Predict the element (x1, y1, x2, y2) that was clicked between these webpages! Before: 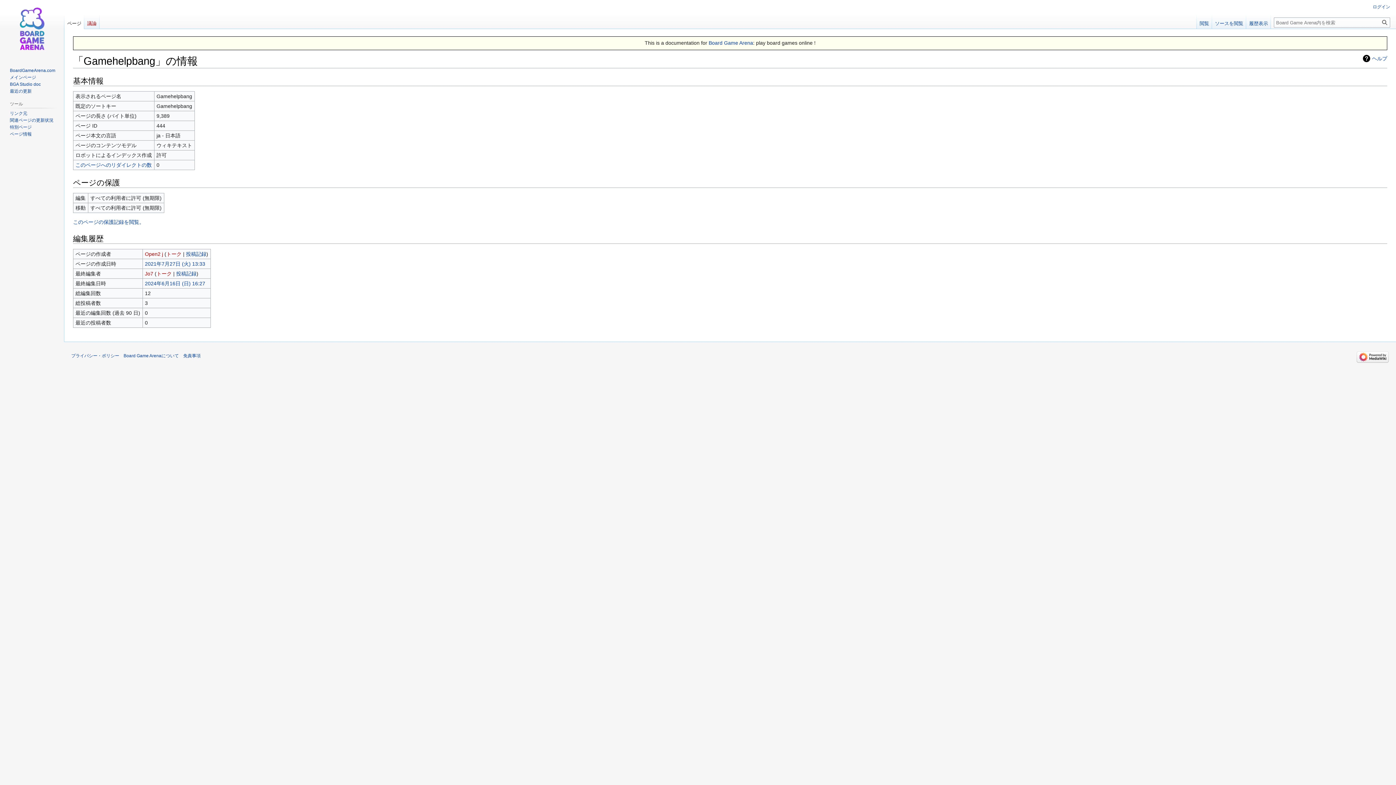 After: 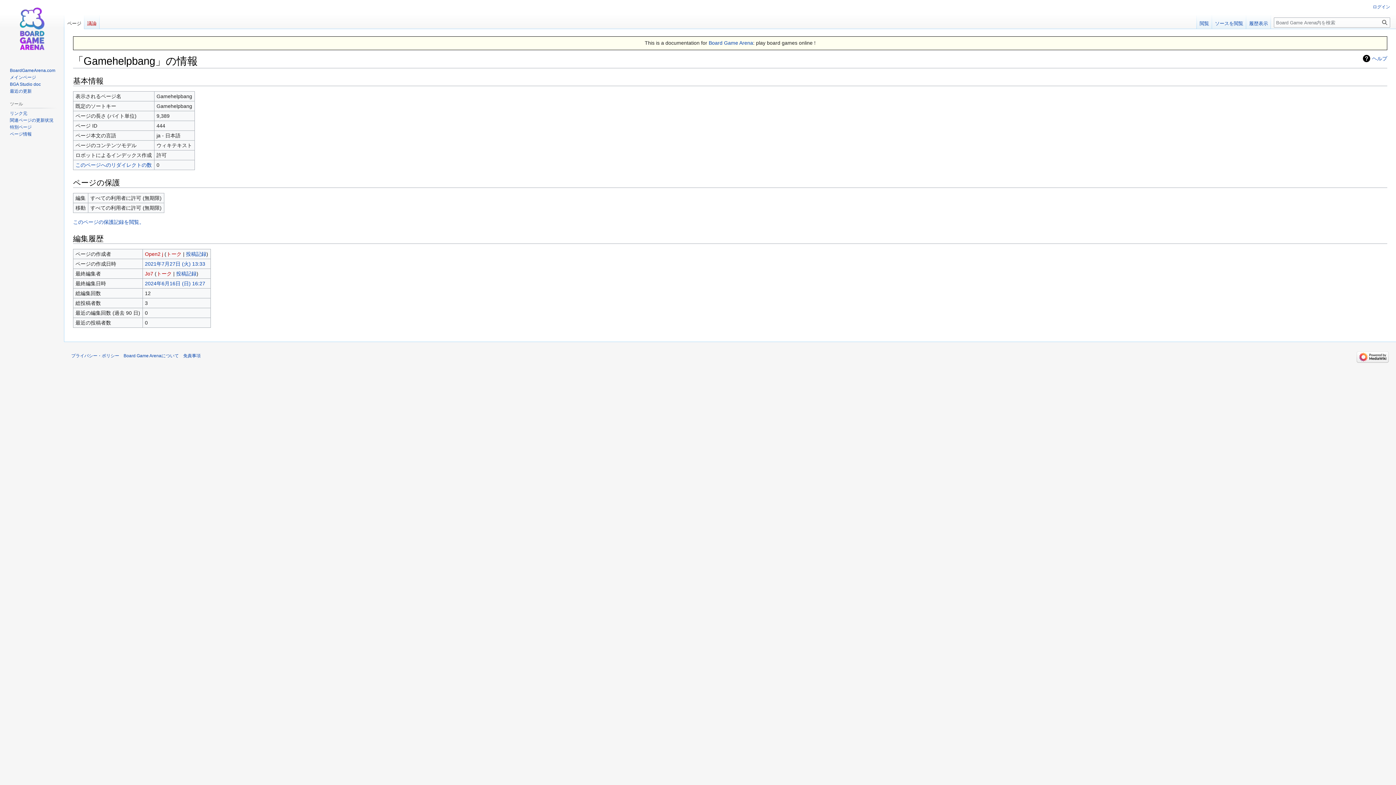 Action: bbox: (9, 131, 31, 136) label: ページ情報